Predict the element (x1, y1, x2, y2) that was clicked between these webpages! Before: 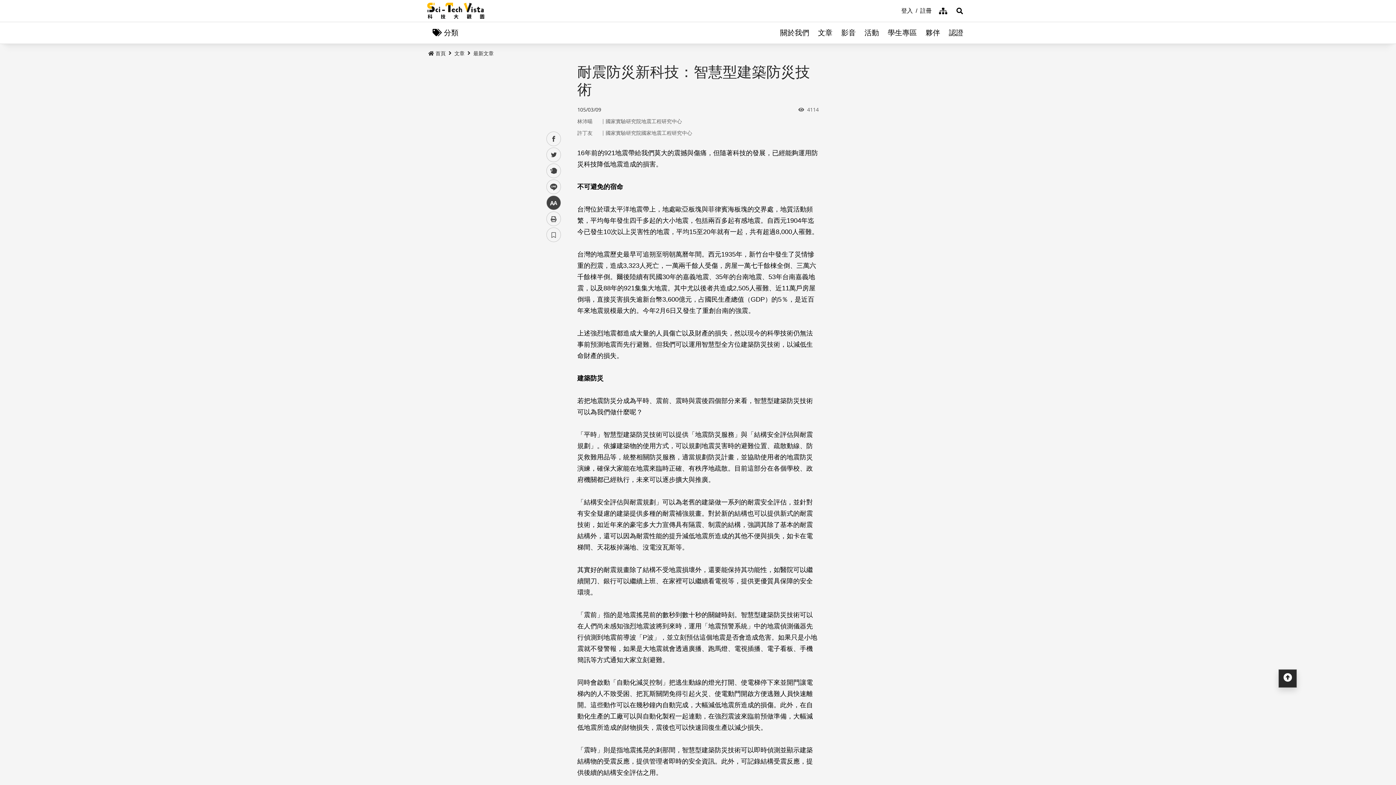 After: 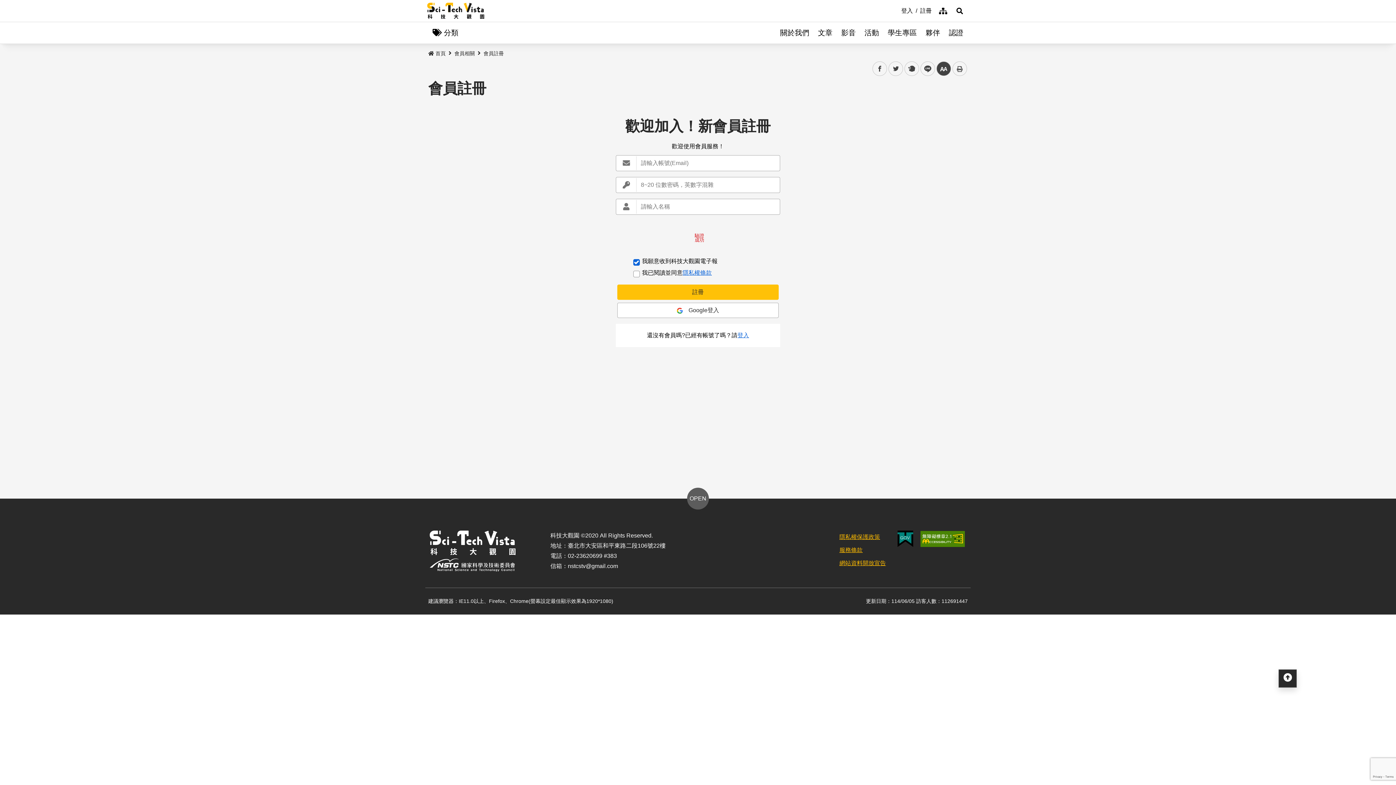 Action: bbox: (918, 8, 933, 13) label: 註冊